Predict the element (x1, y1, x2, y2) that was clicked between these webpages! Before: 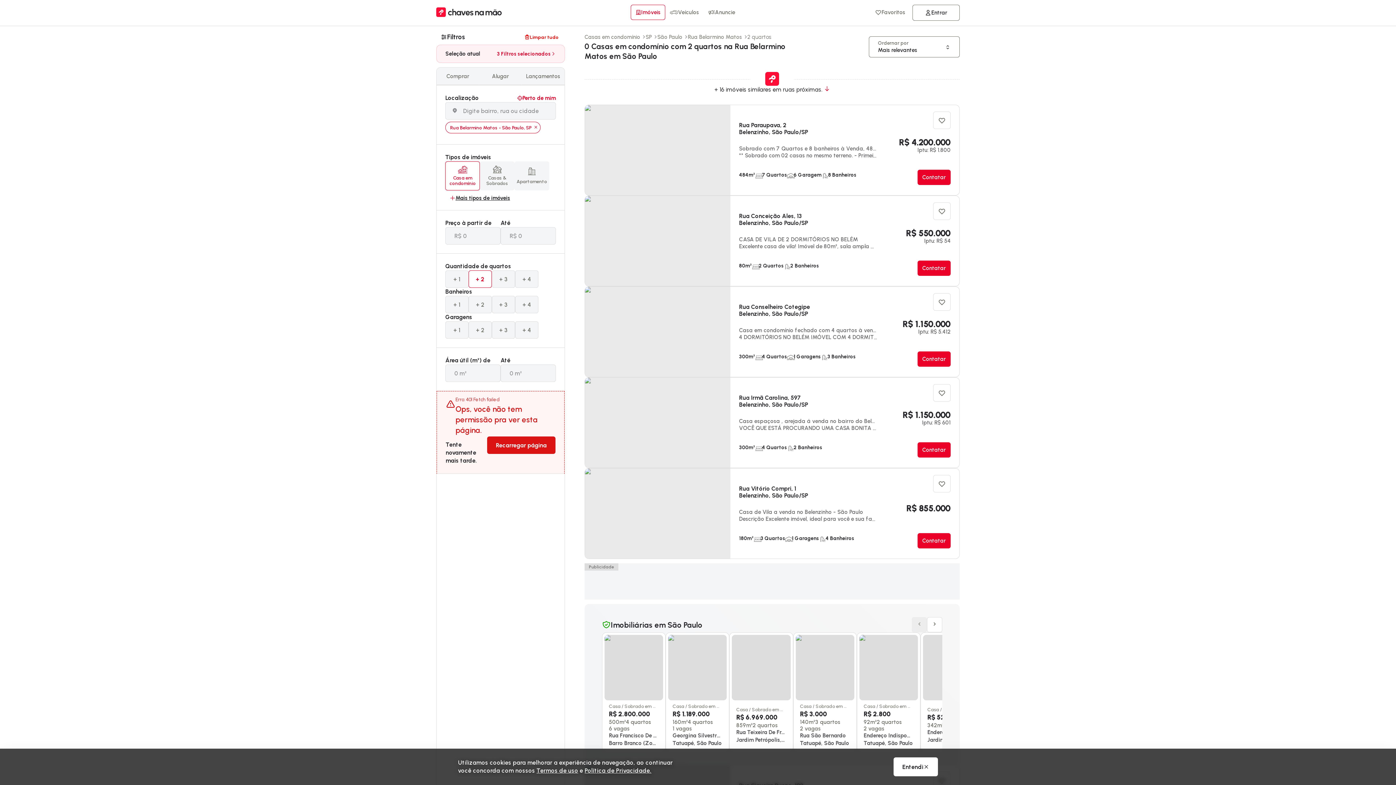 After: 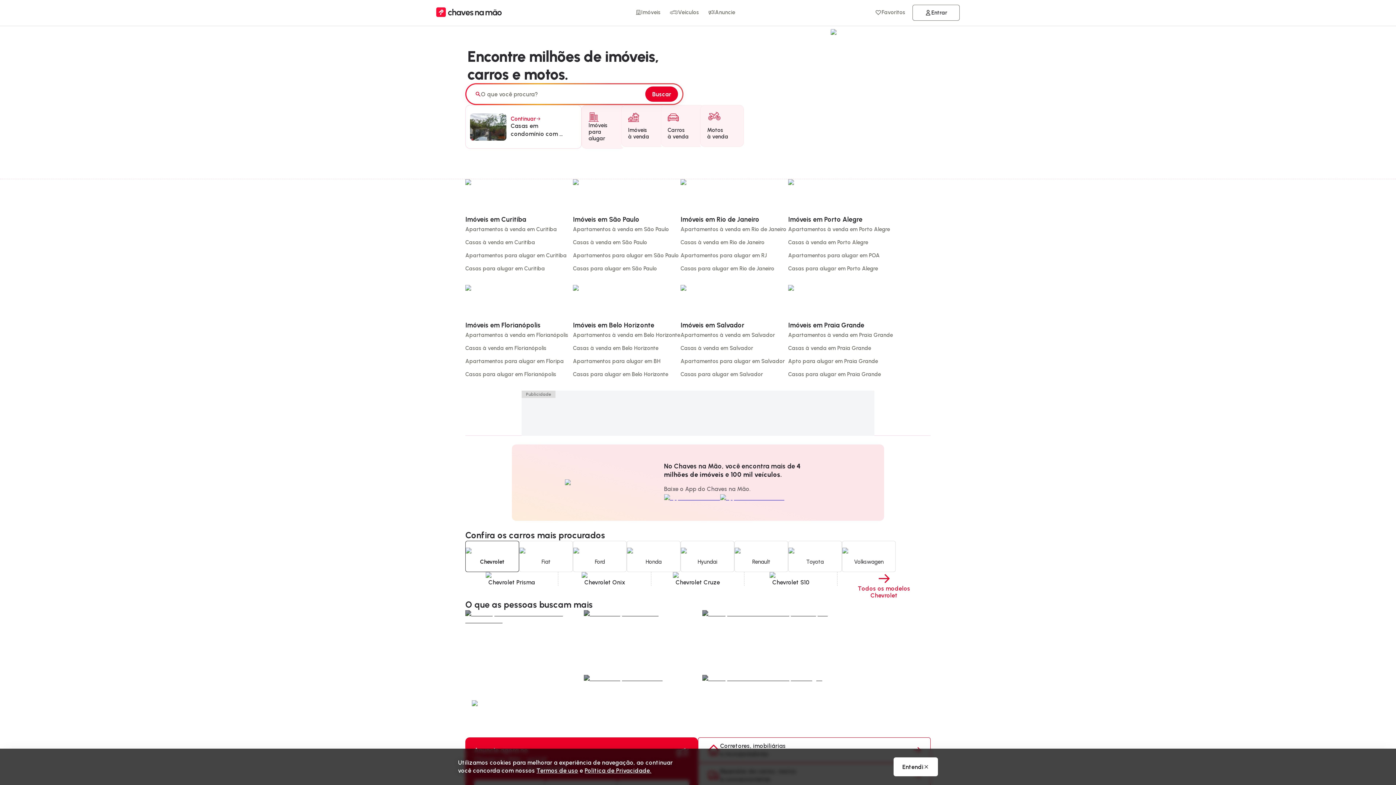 Action: bbox: (436, 5, 501, 20)